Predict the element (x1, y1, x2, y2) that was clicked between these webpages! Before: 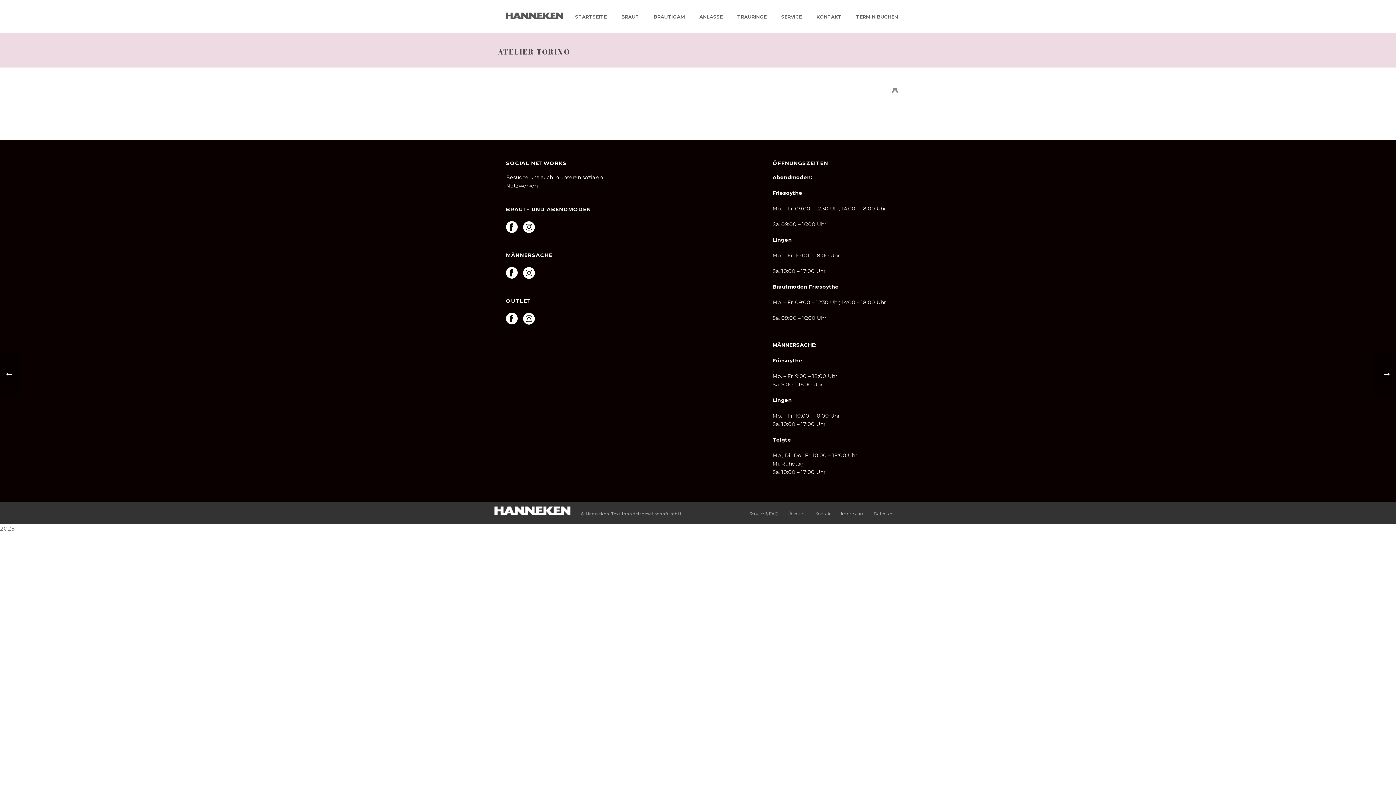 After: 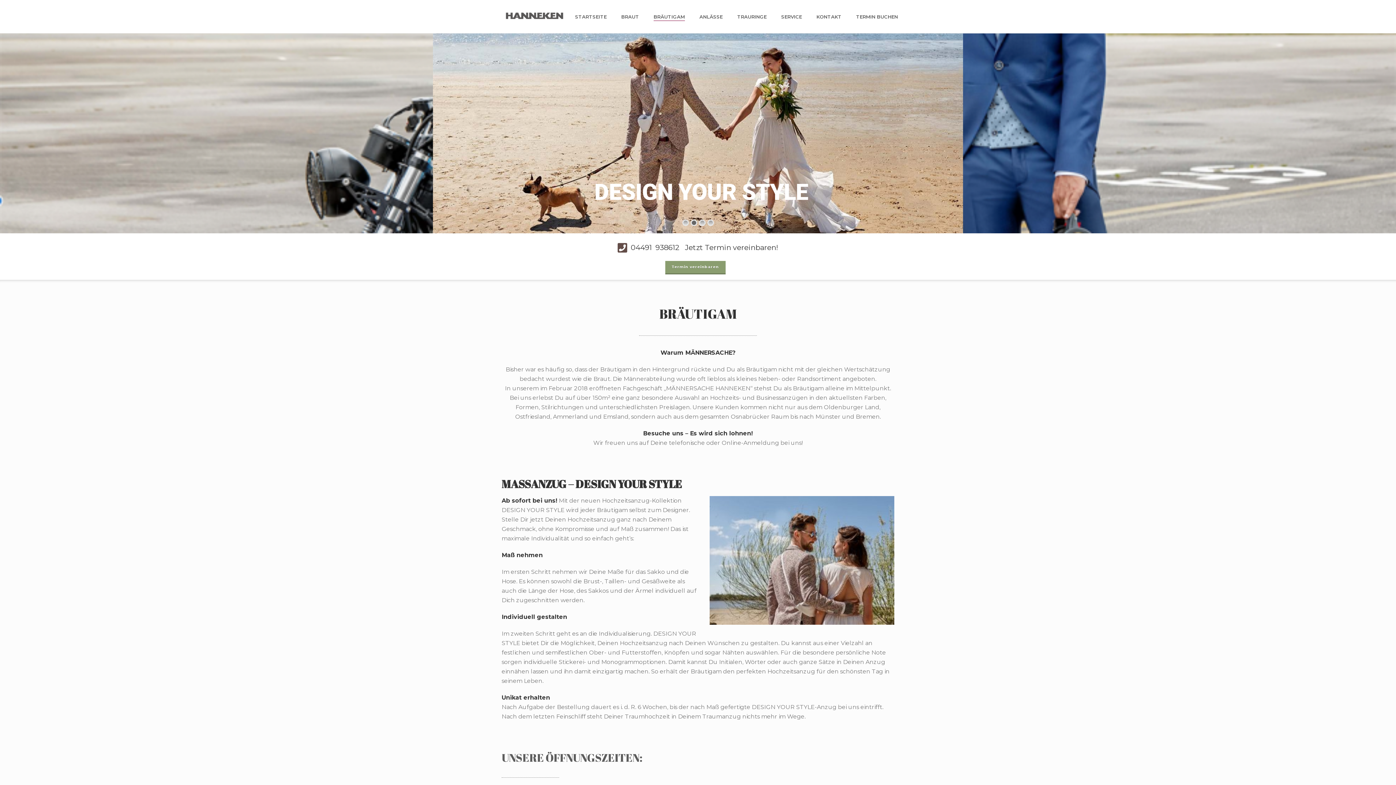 Action: bbox: (646, 12, 692, 21) label: BRÄUTIGAM